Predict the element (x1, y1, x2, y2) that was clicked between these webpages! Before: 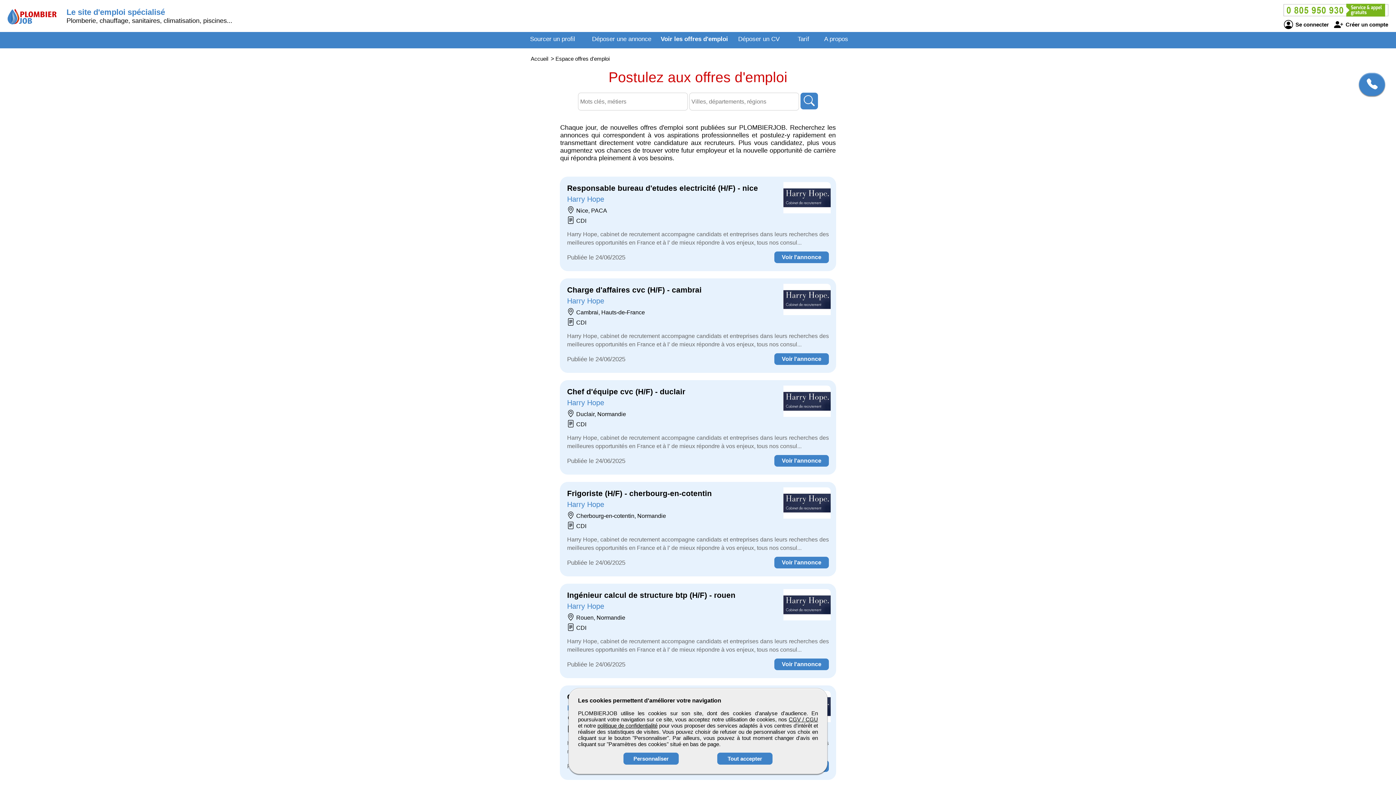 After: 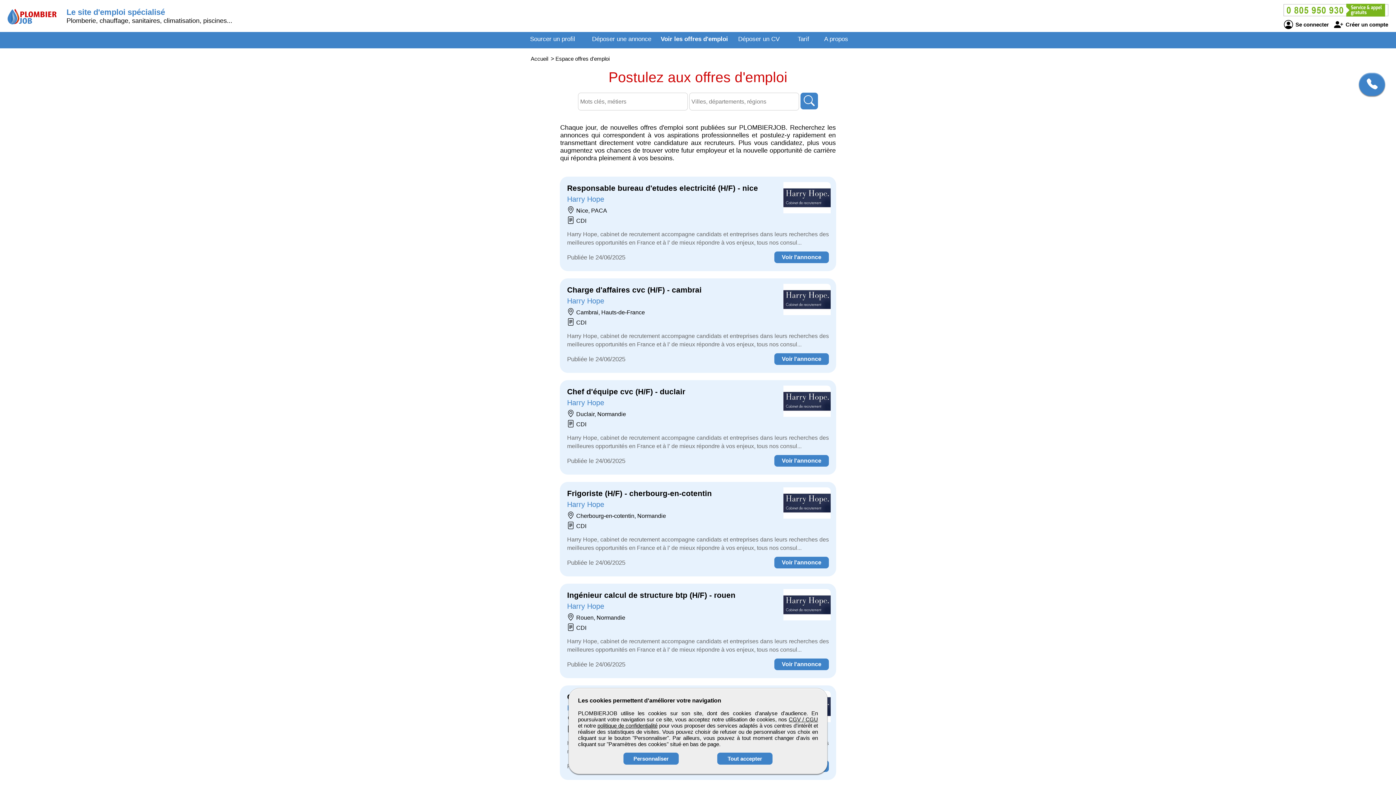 Action: label: CGV / CGU bbox: (788, 716, 818, 722)